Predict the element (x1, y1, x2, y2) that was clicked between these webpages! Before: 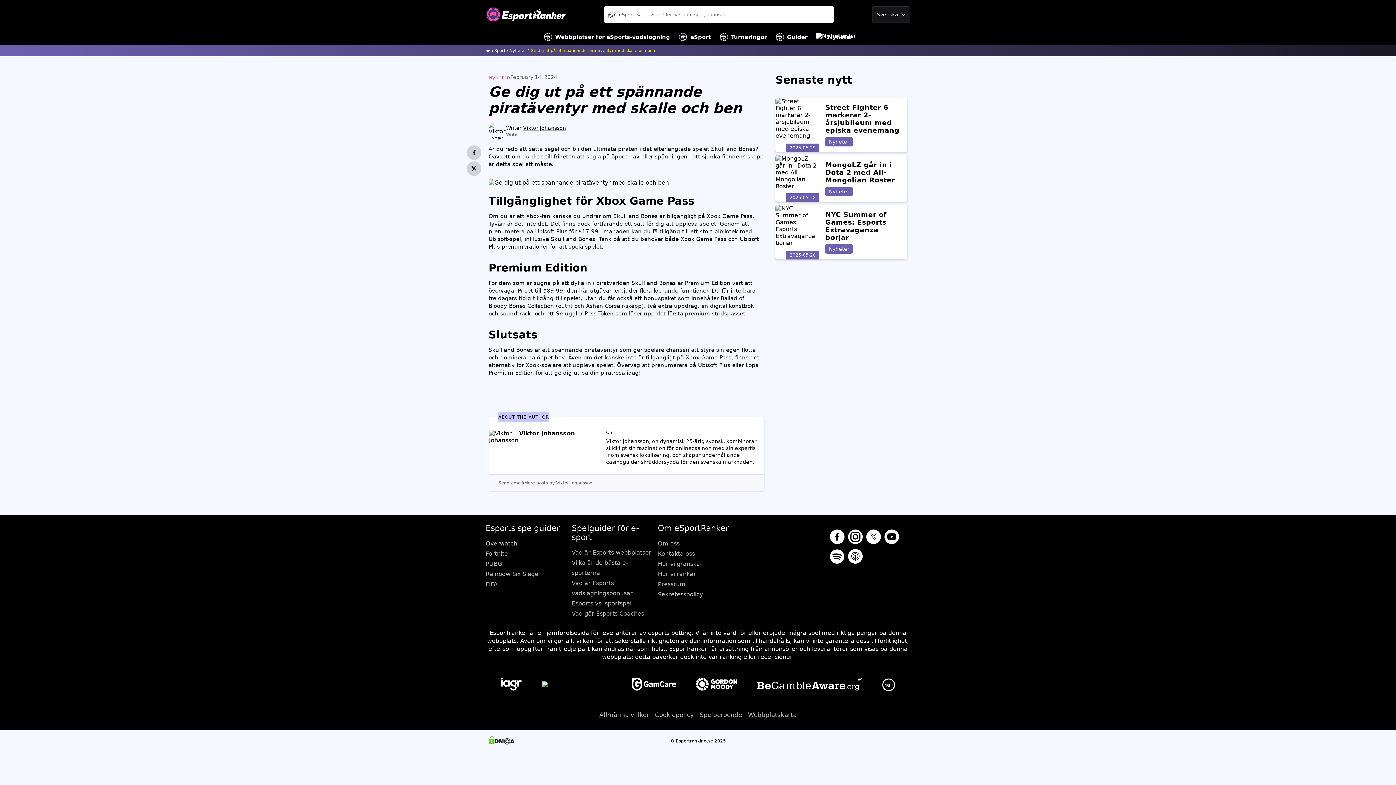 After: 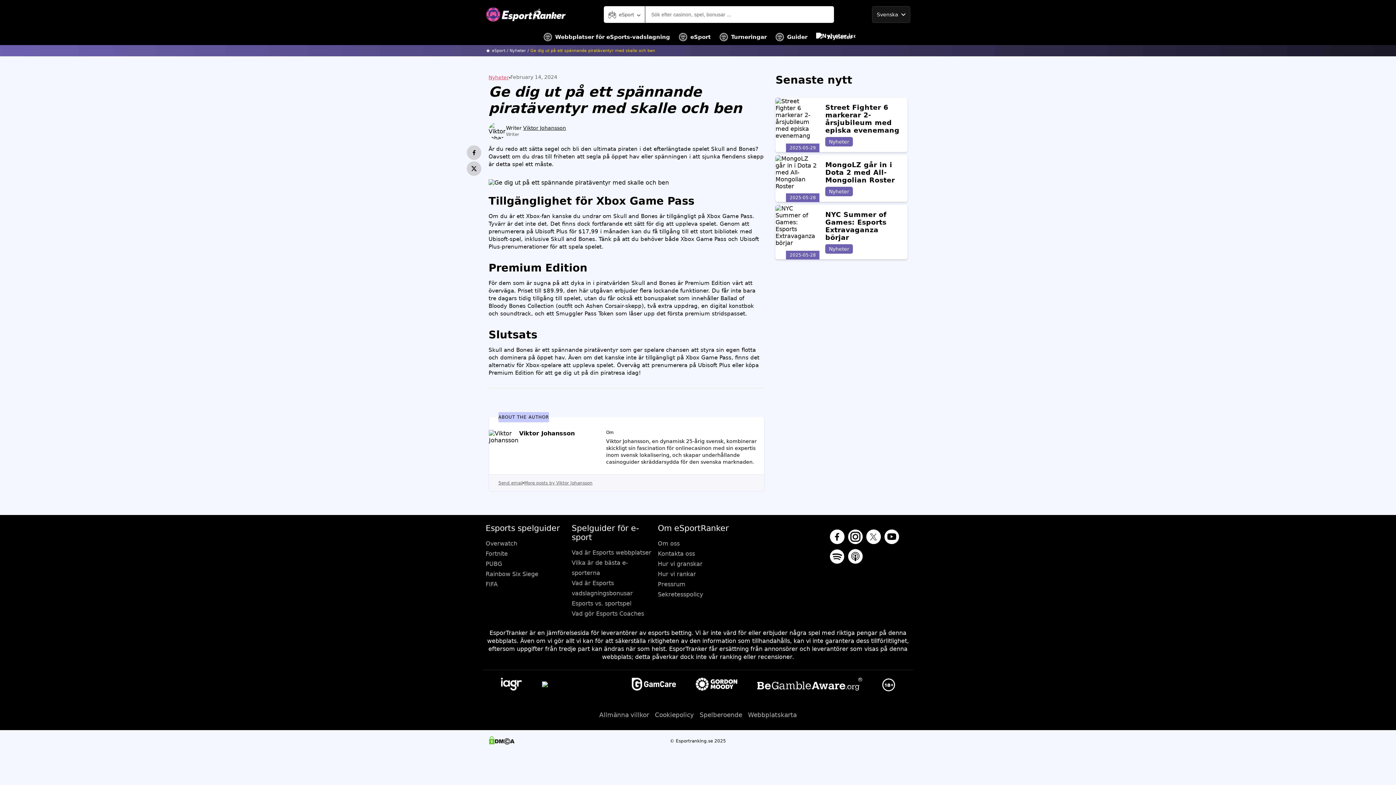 Action: bbox: (498, 480, 522, 485) label: Send email